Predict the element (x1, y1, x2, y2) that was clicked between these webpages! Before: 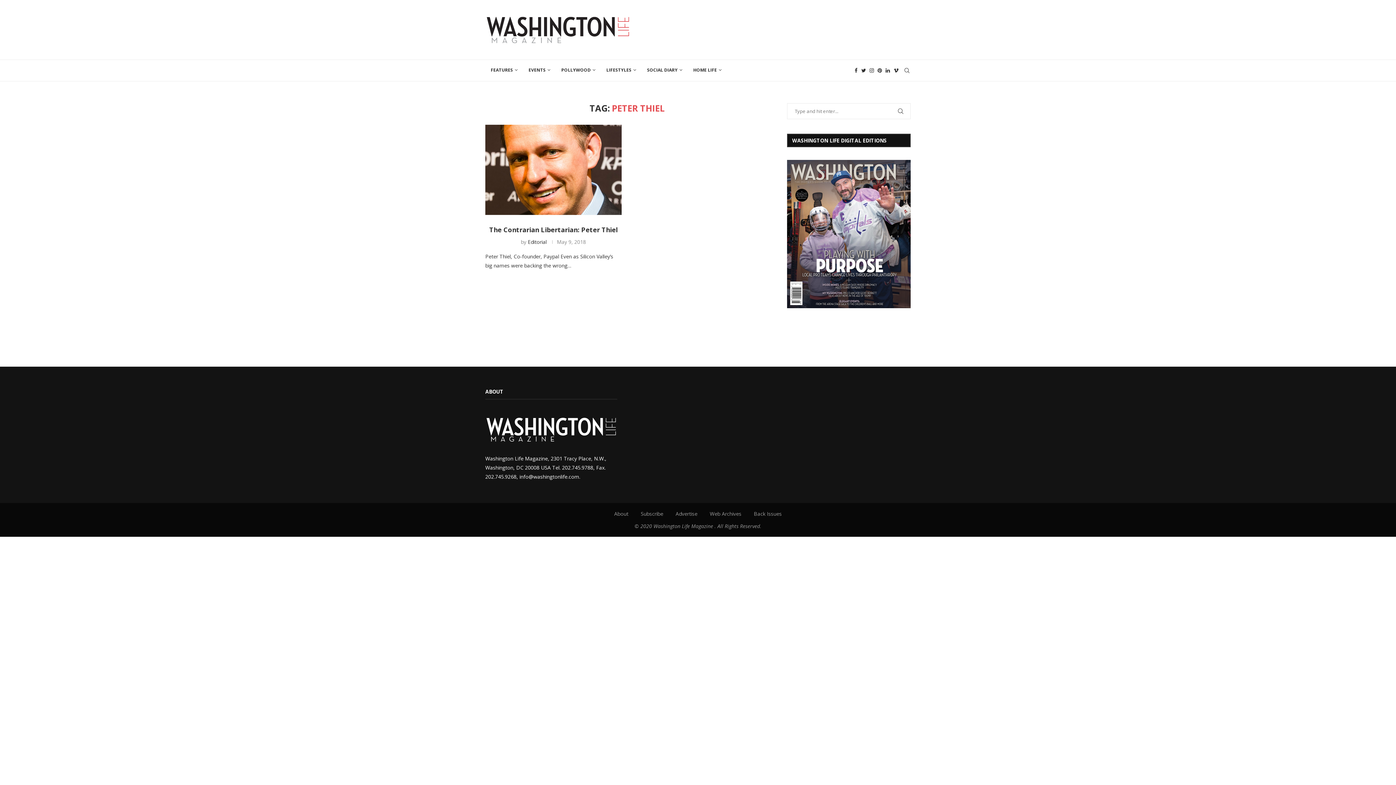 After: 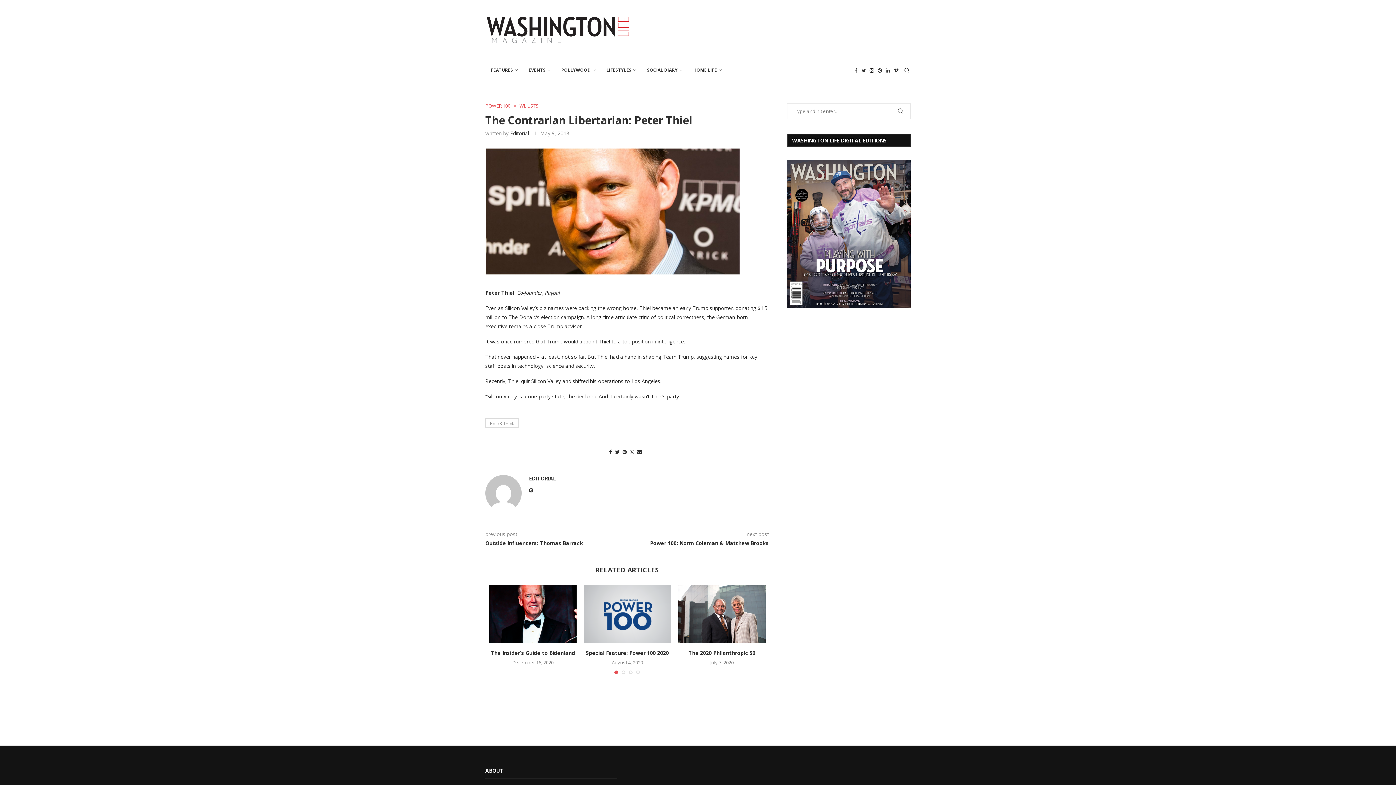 Action: bbox: (489, 225, 617, 234) label: The Contrarian Libertarian: Peter Thiel